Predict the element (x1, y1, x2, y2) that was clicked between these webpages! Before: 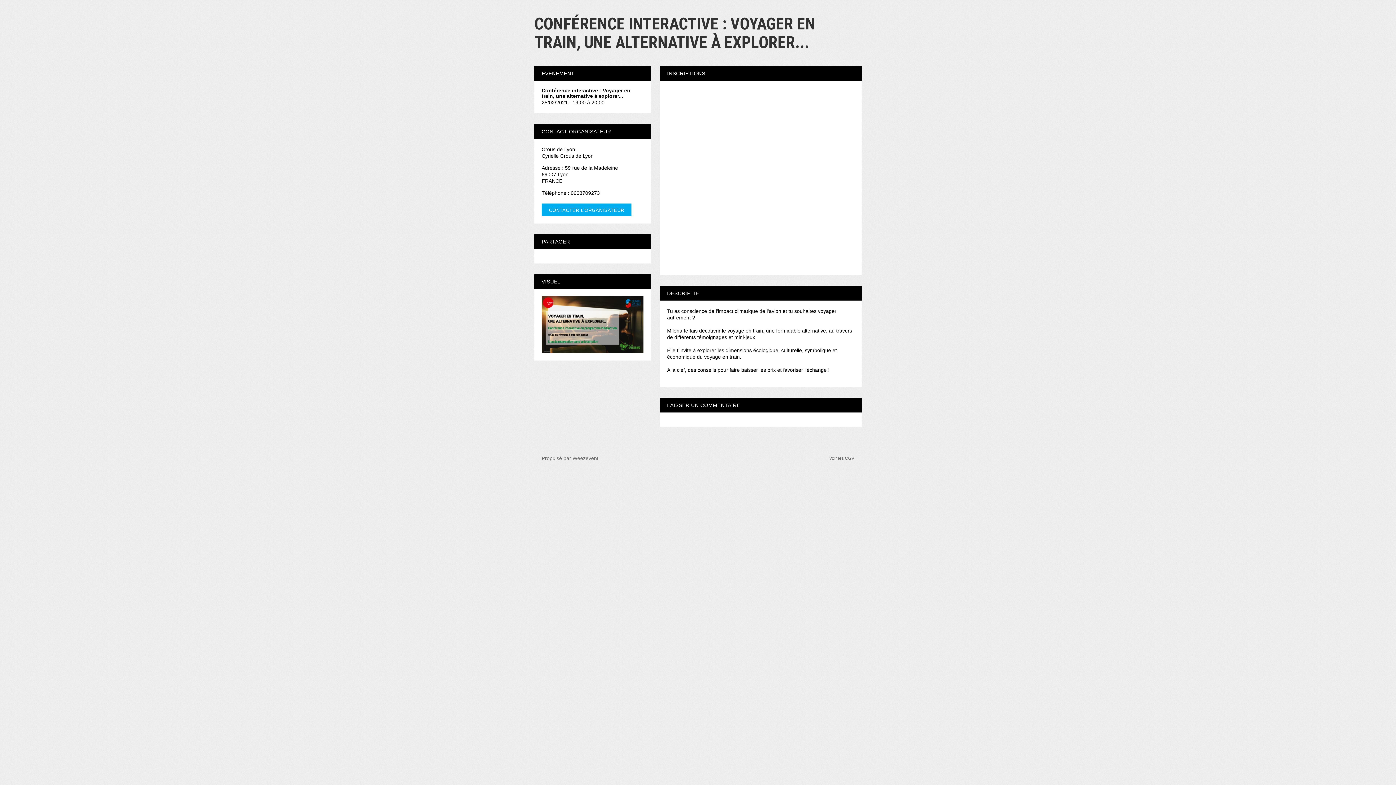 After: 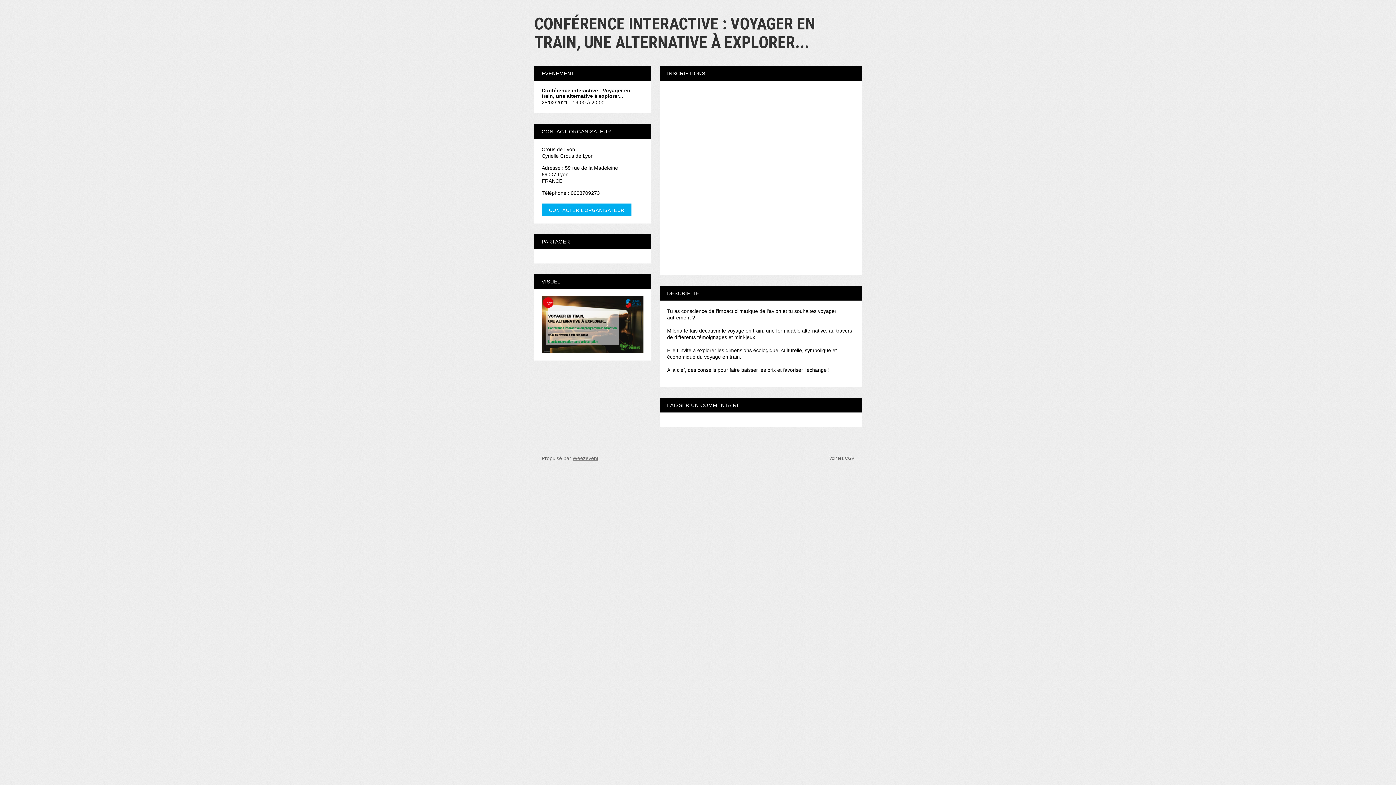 Action: label: Weezevent bbox: (572, 455, 598, 461)